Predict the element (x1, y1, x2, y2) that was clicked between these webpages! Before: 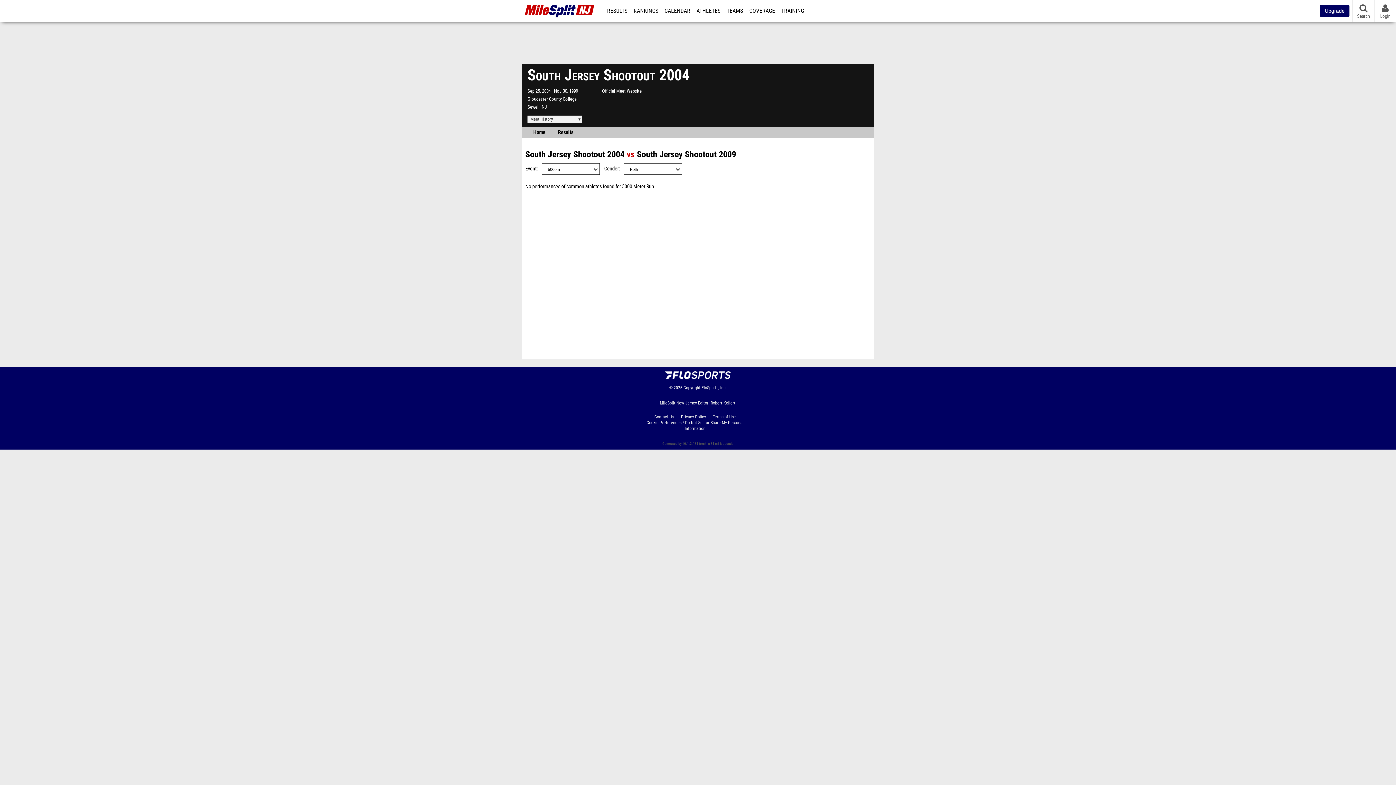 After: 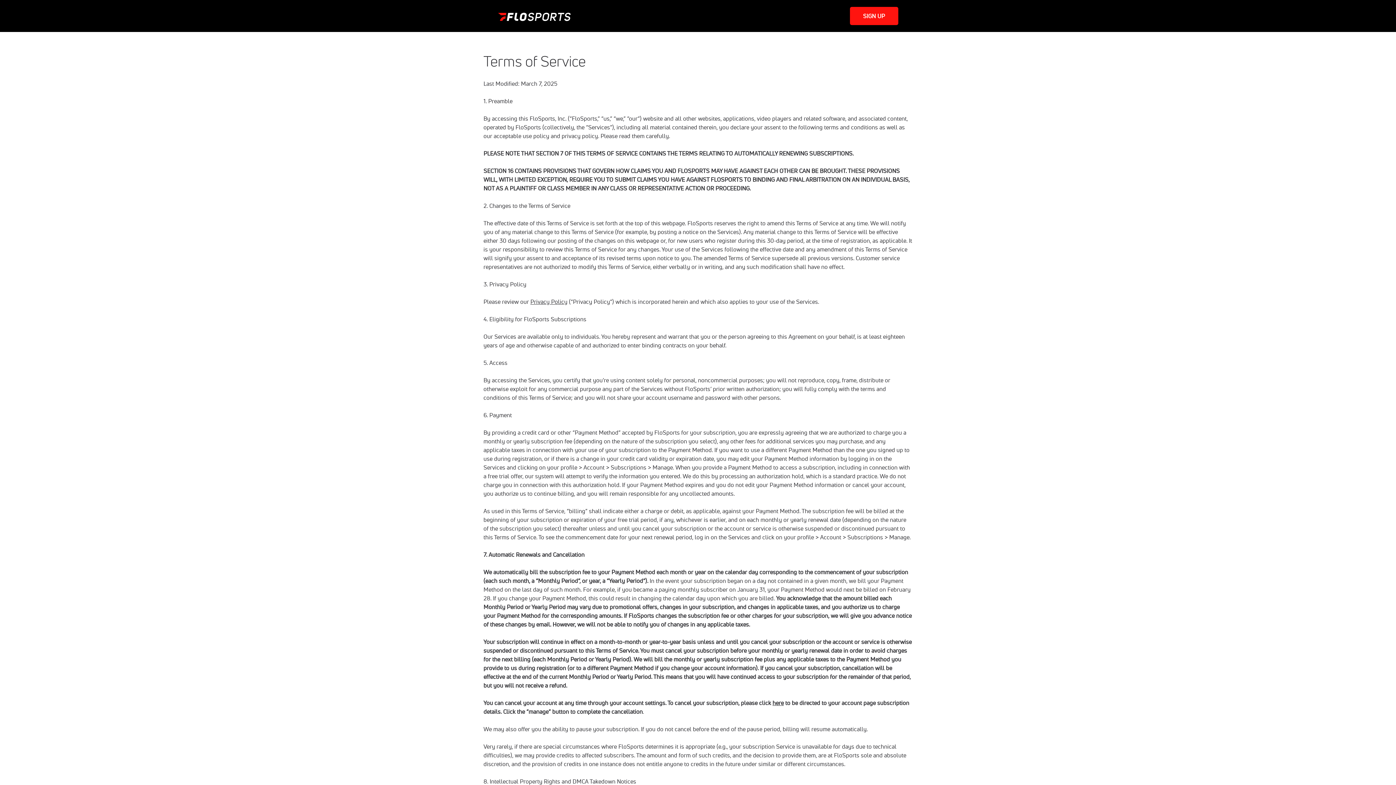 Action: bbox: (713, 414, 741, 420) label: Terms of Use